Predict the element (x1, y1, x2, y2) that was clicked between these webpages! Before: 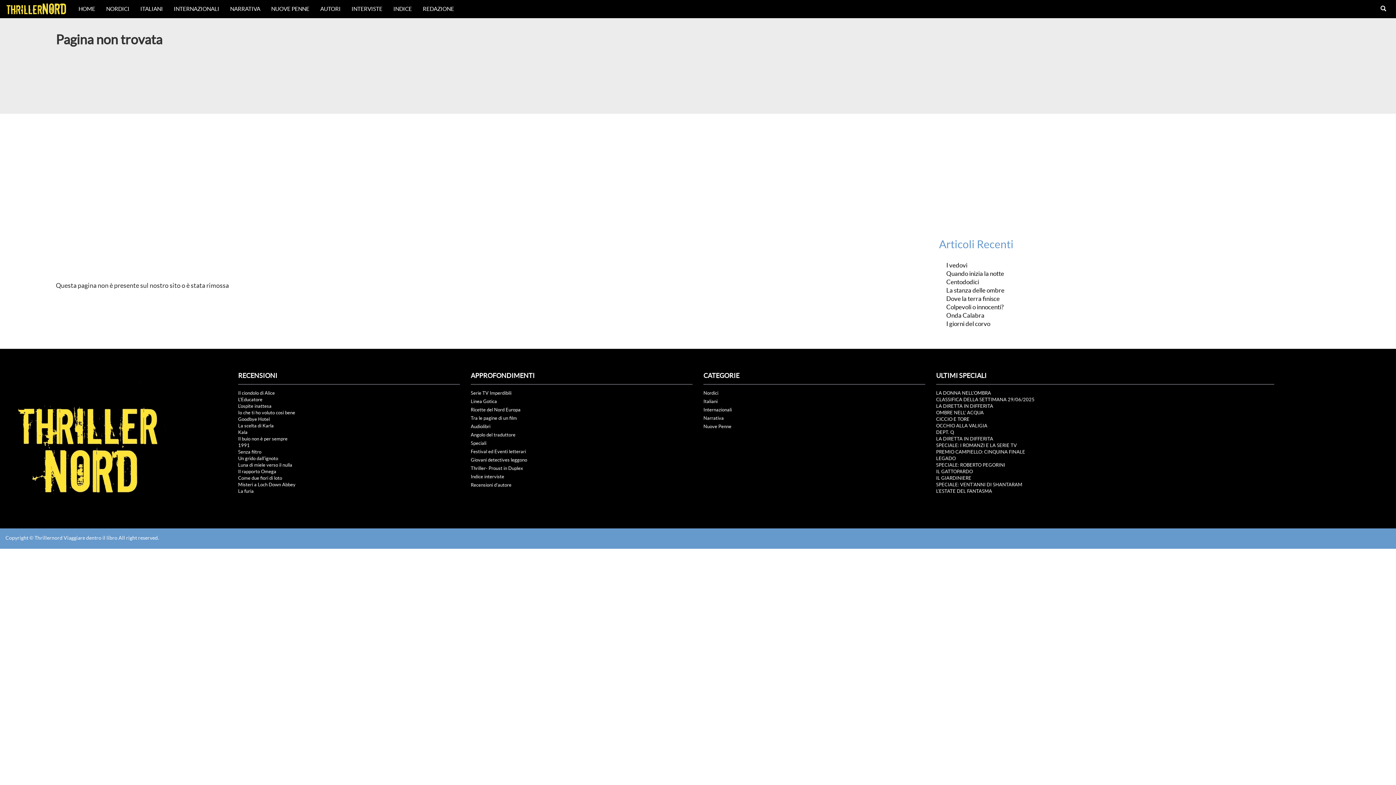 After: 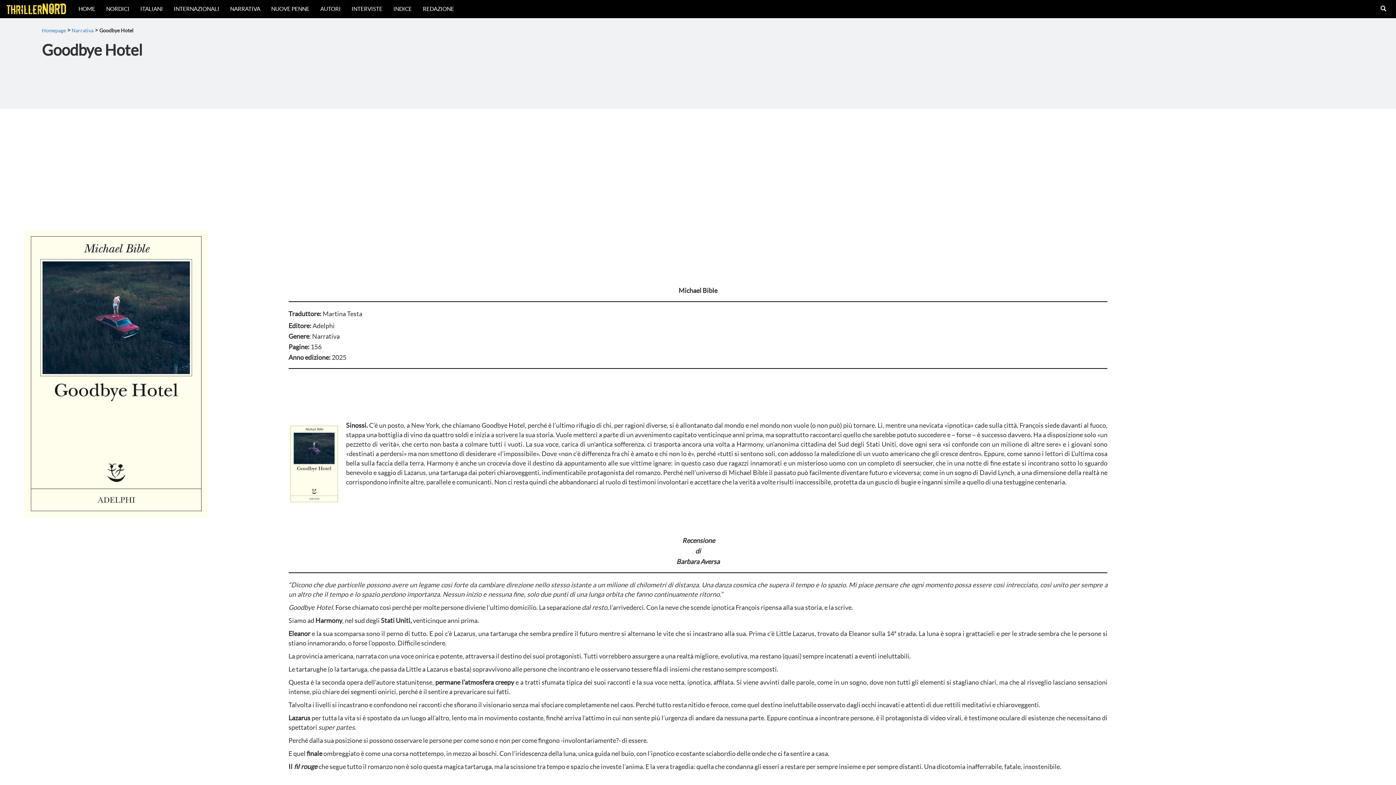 Action: label: Goodbye Hotel bbox: (238, 416, 459, 422)